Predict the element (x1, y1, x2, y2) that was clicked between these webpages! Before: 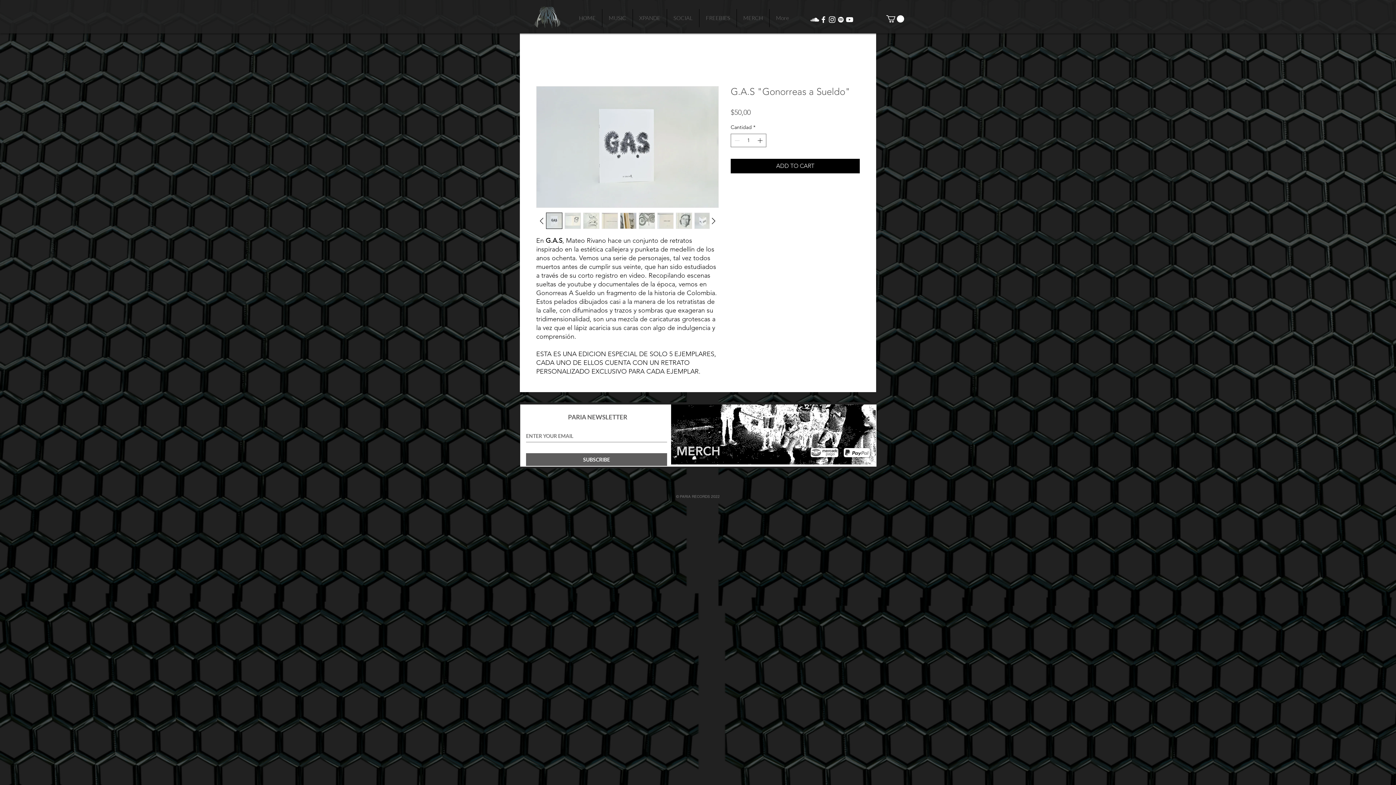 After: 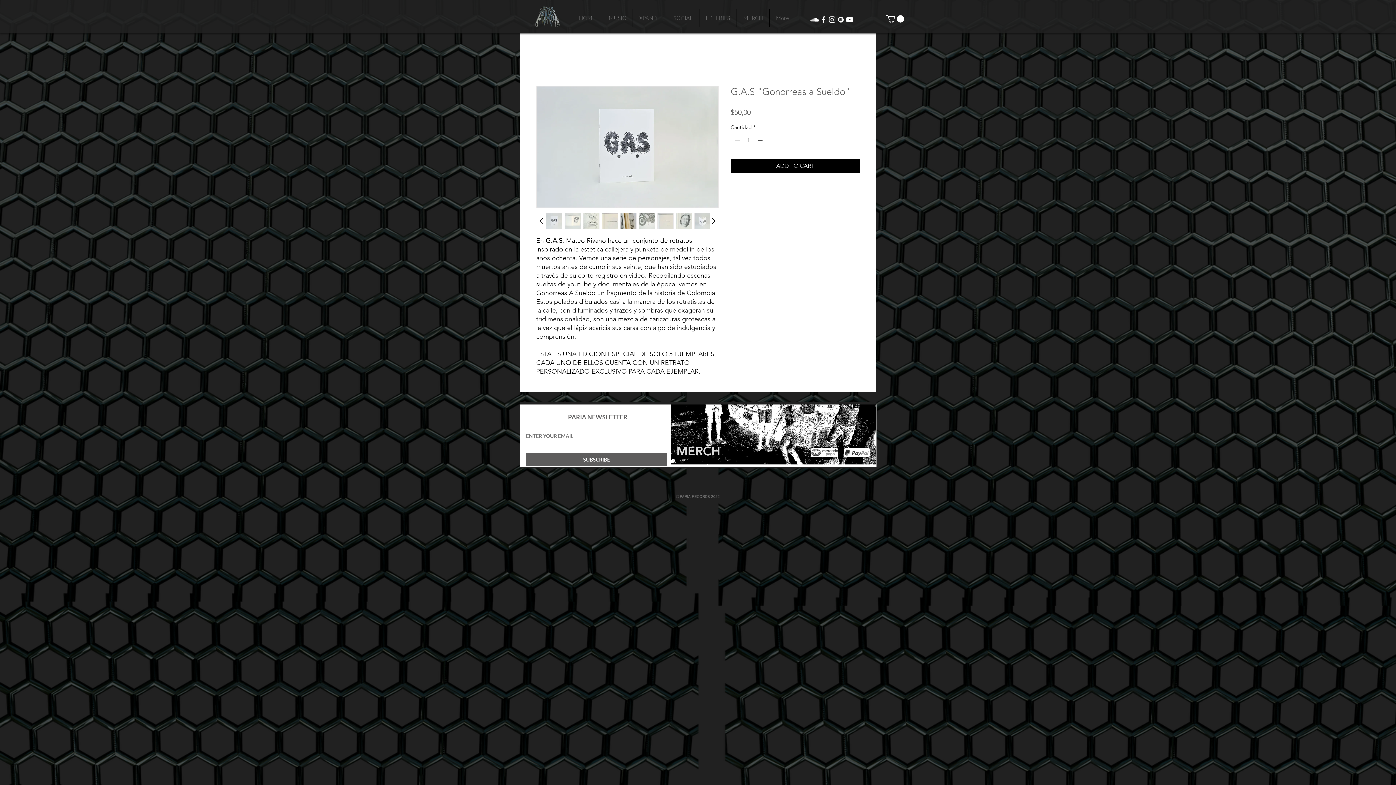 Action: bbox: (886, 15, 904, 22)